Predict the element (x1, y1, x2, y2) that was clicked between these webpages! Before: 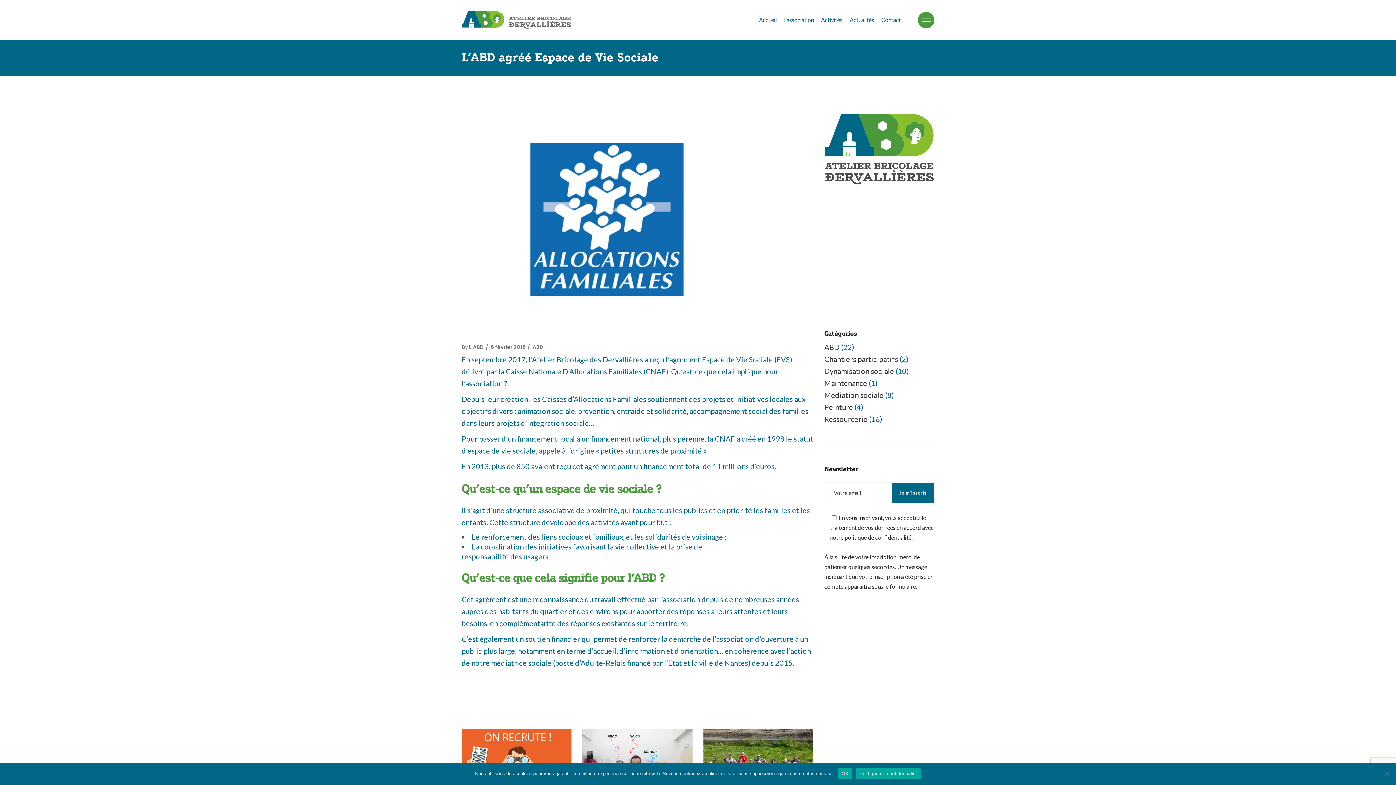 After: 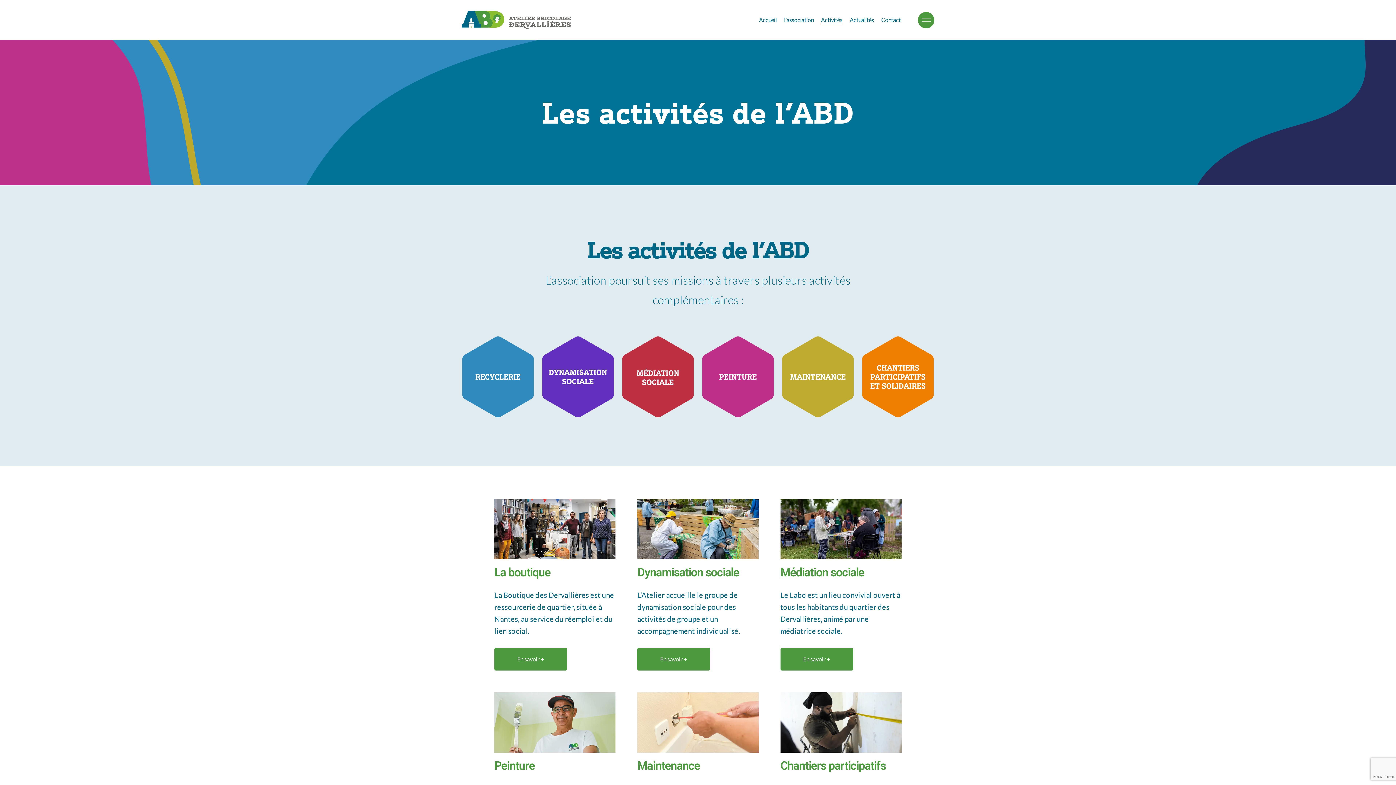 Action: bbox: (821, 0, 842, 40) label: Activités